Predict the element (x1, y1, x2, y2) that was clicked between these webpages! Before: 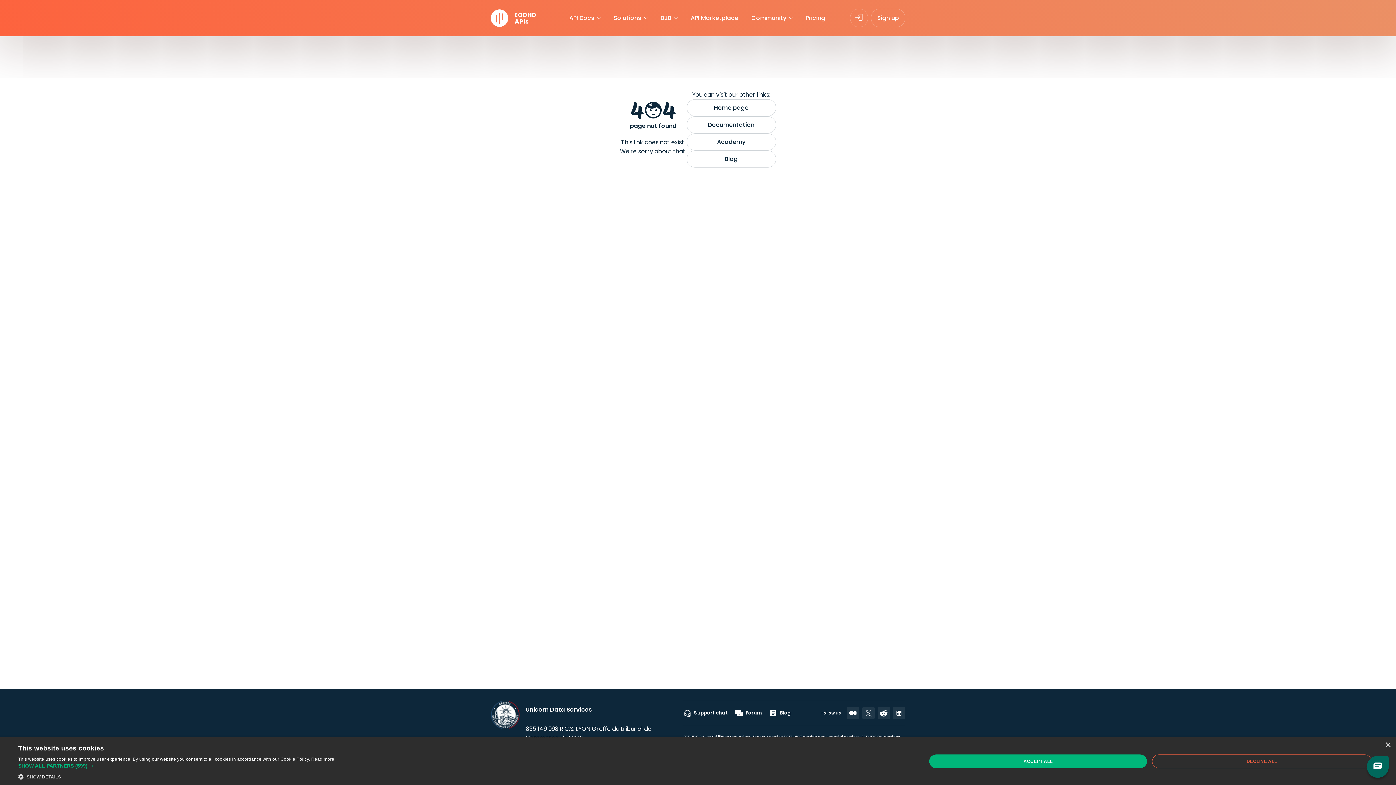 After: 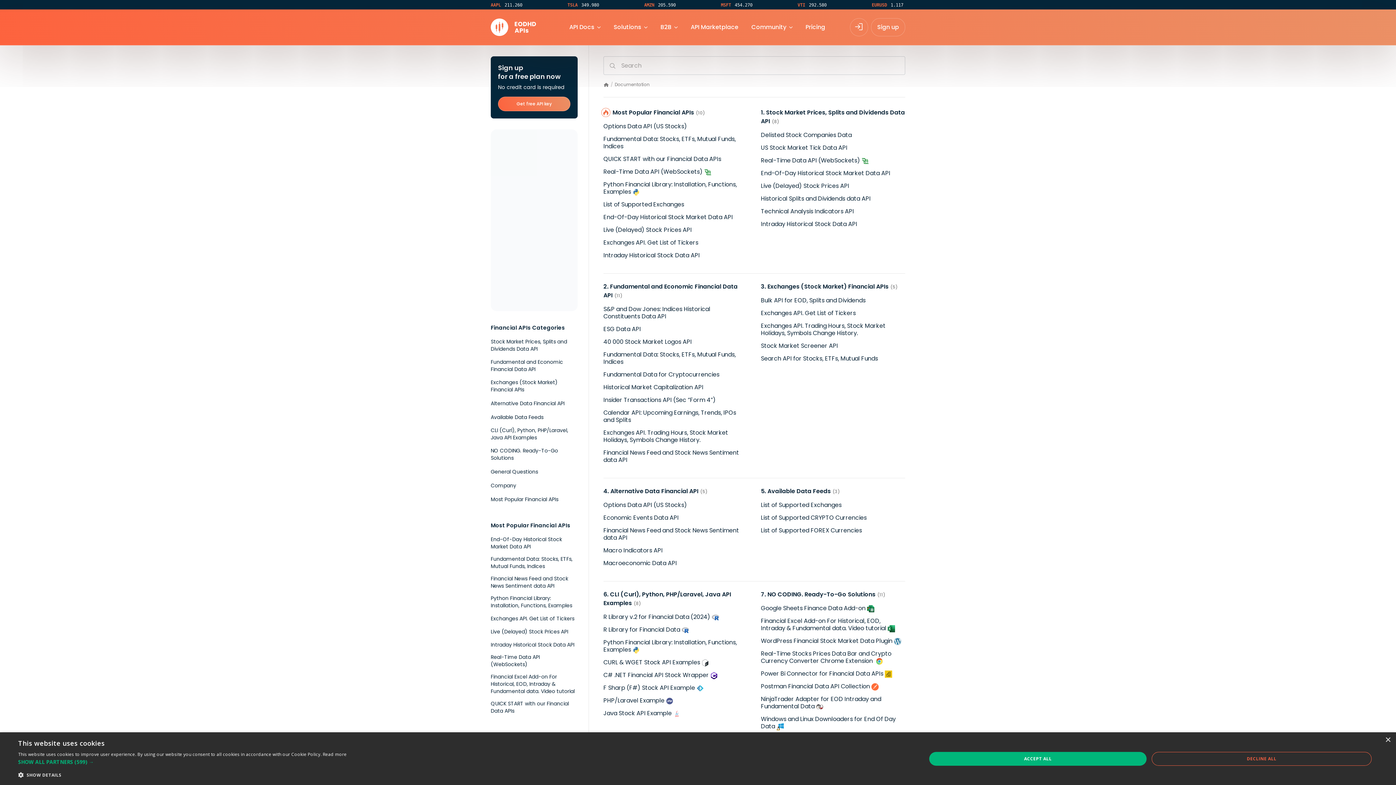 Action: bbox: (686, 116, 776, 133) label: Documentation